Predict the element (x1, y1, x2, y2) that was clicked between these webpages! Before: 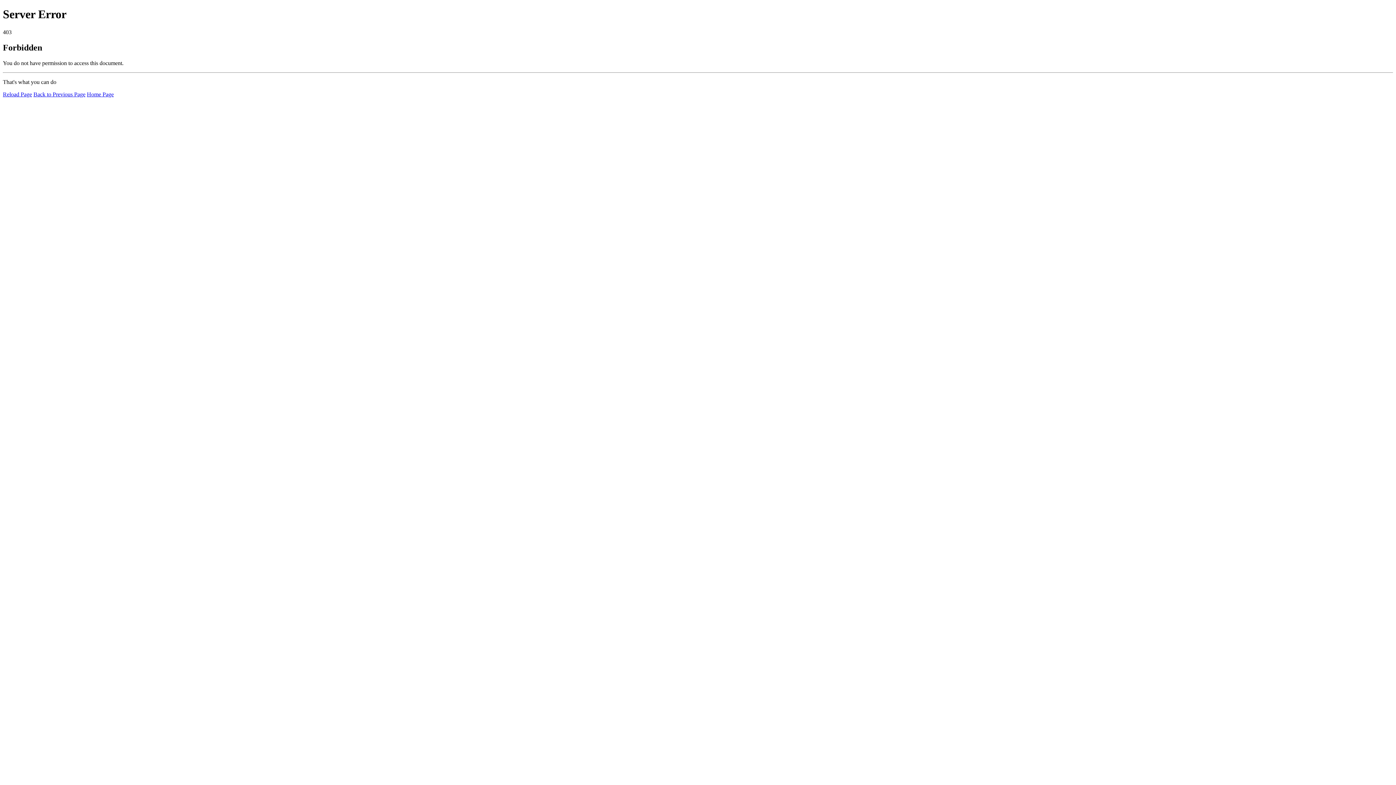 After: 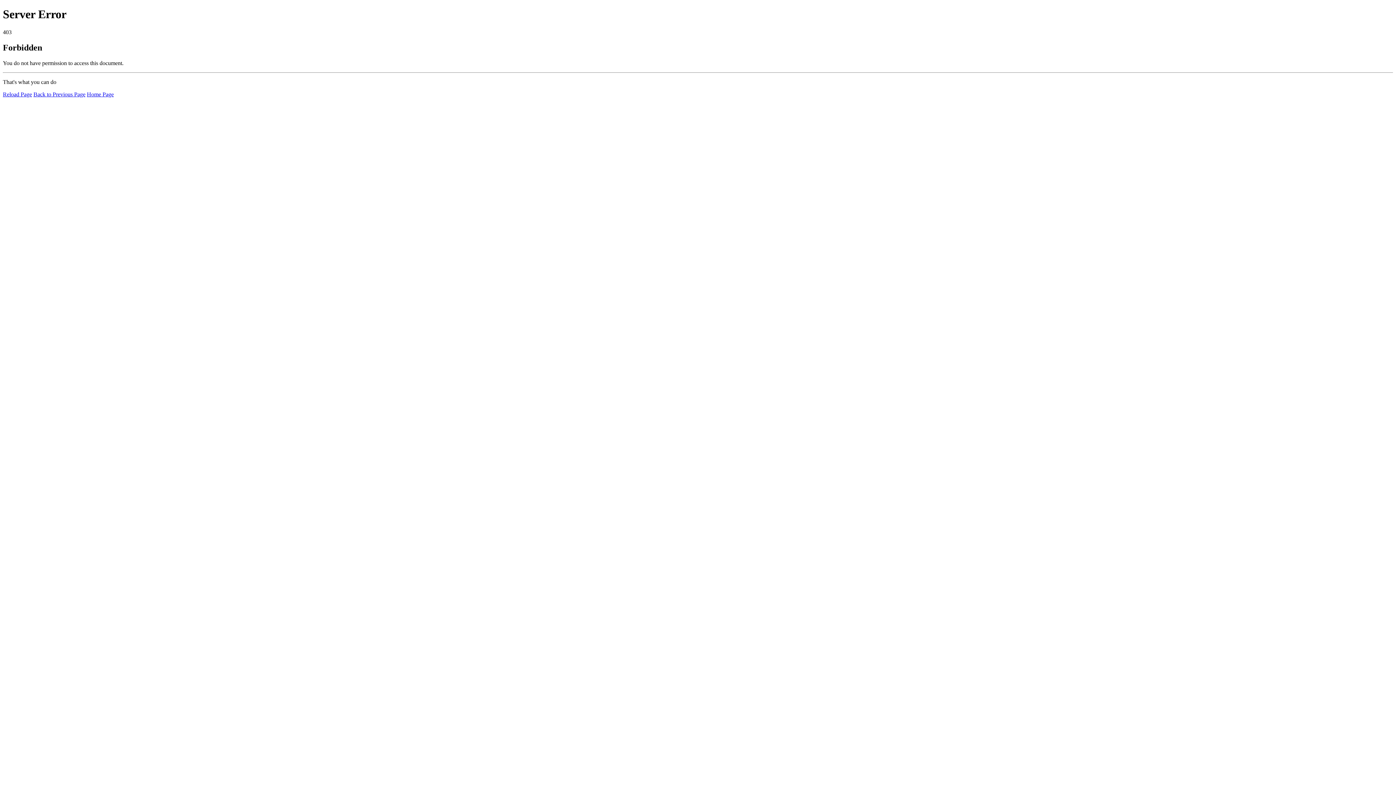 Action: bbox: (86, 91, 113, 97) label: Home Page